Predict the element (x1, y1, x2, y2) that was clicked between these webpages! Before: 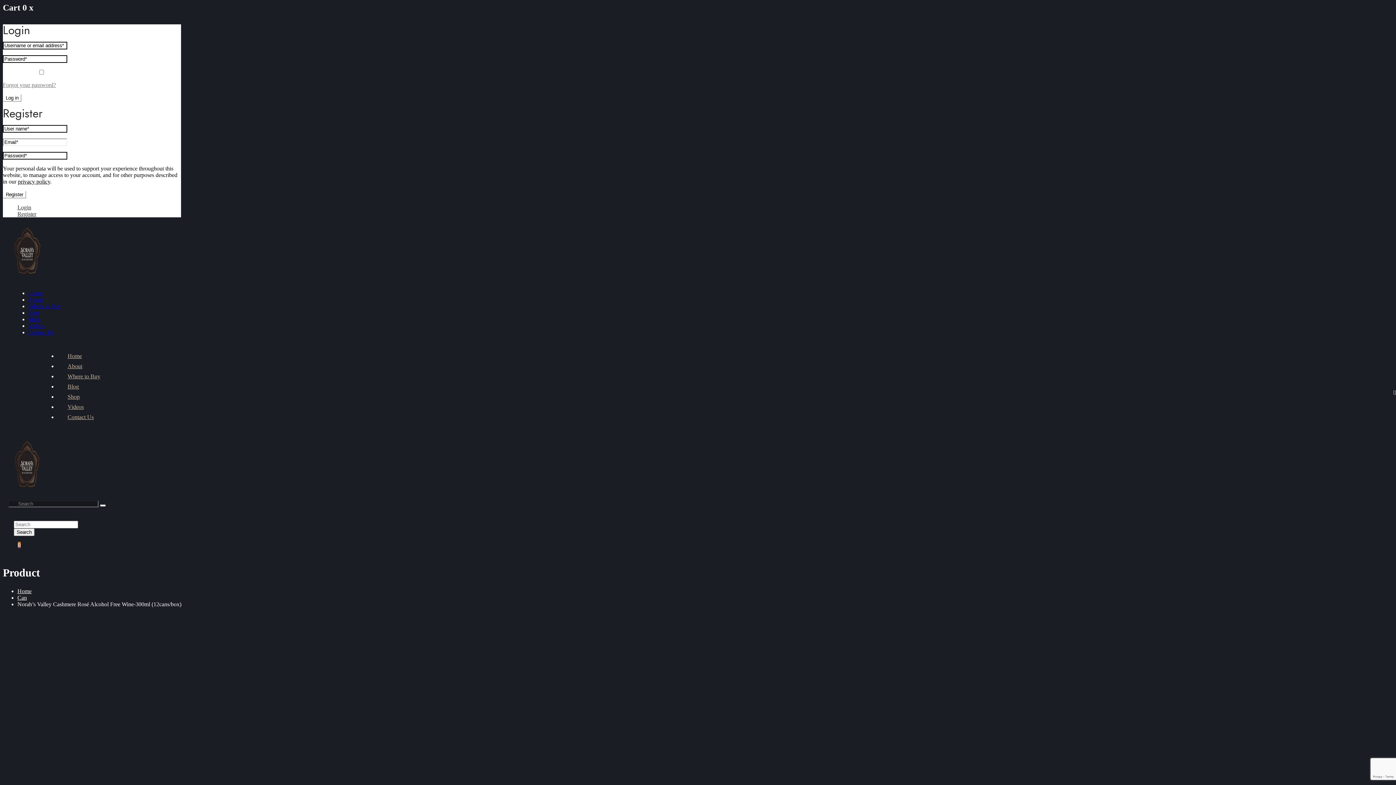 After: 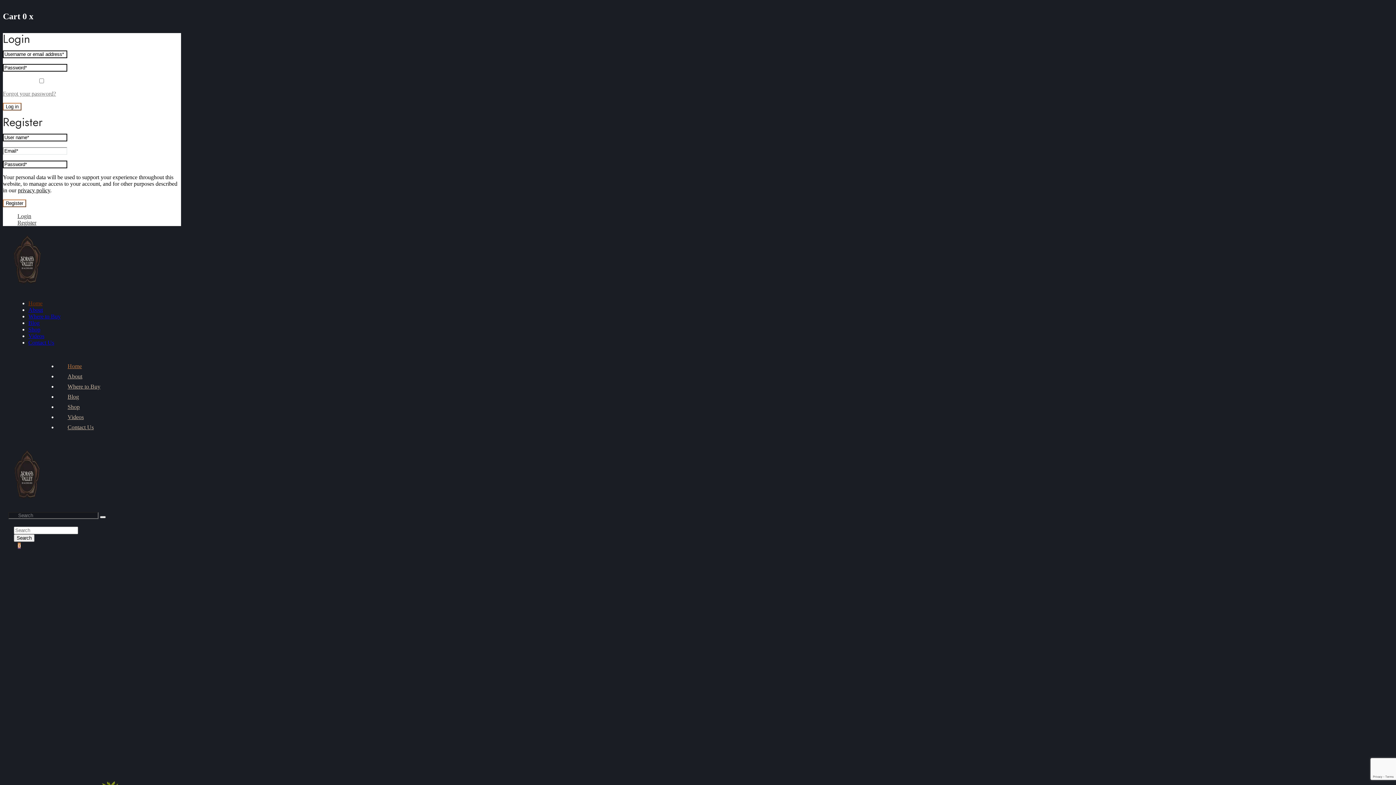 Action: bbox: (17, 588, 31, 594) label: Home